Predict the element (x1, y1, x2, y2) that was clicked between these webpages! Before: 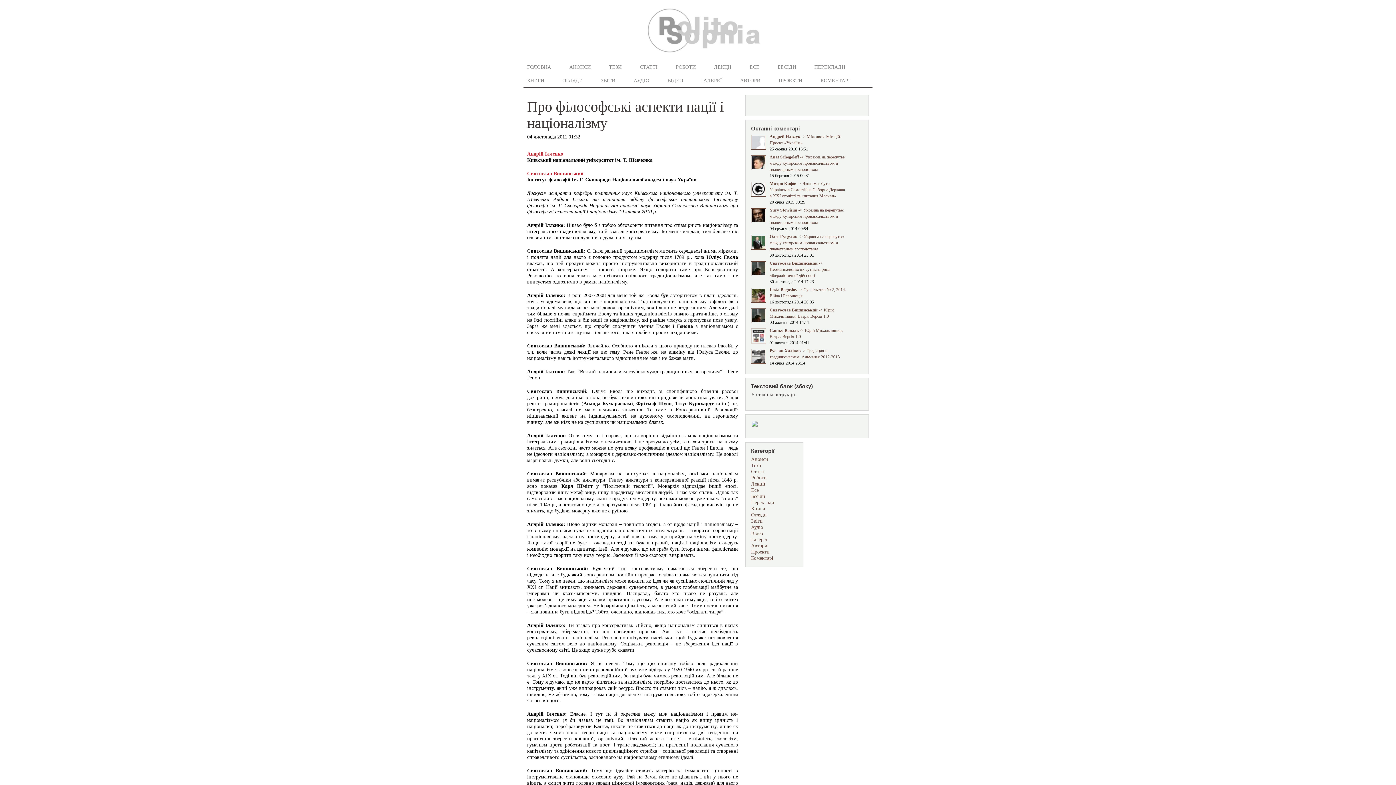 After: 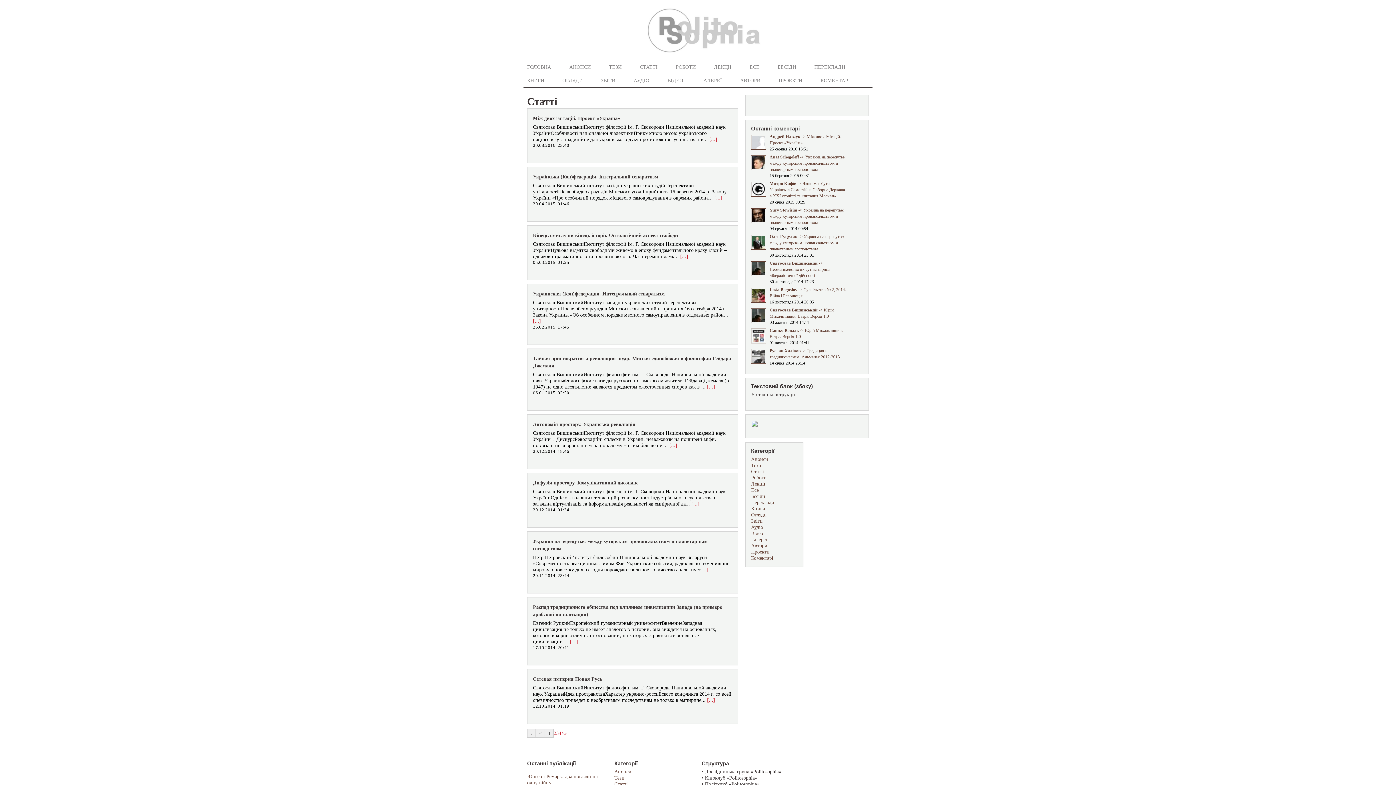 Action: label: Статті bbox: (751, 469, 764, 474)